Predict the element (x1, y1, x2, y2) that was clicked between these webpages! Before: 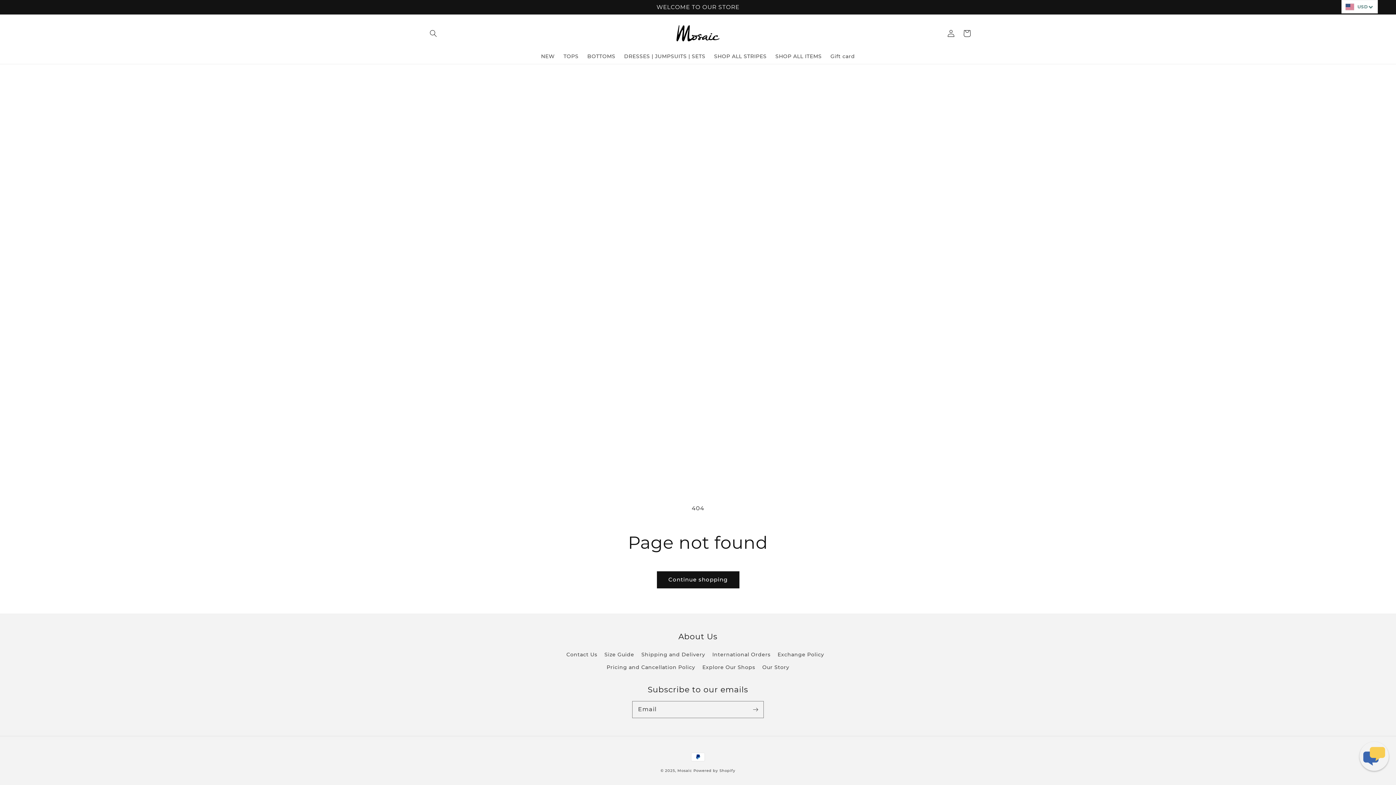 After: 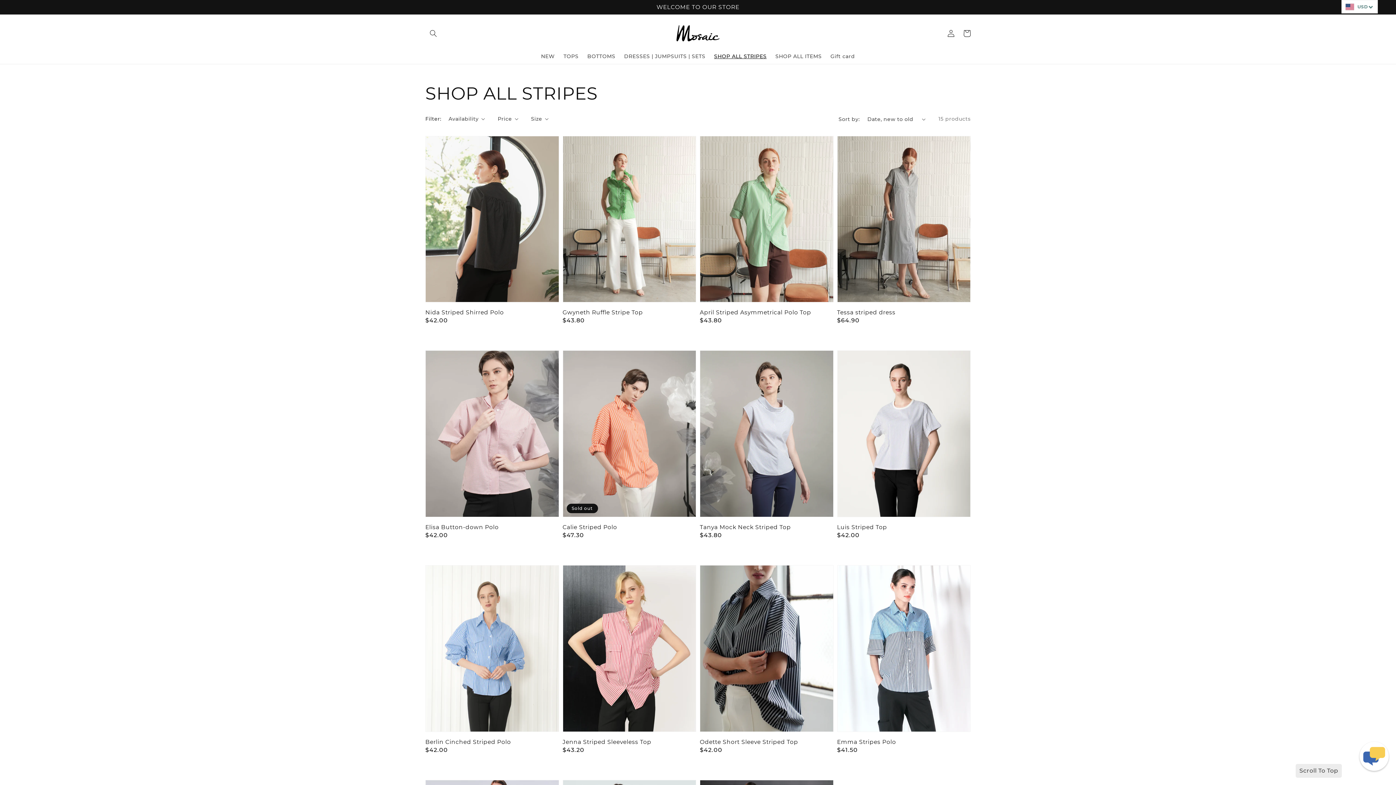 Action: bbox: (709, 48, 771, 63) label: SHOP ALL STRIPES